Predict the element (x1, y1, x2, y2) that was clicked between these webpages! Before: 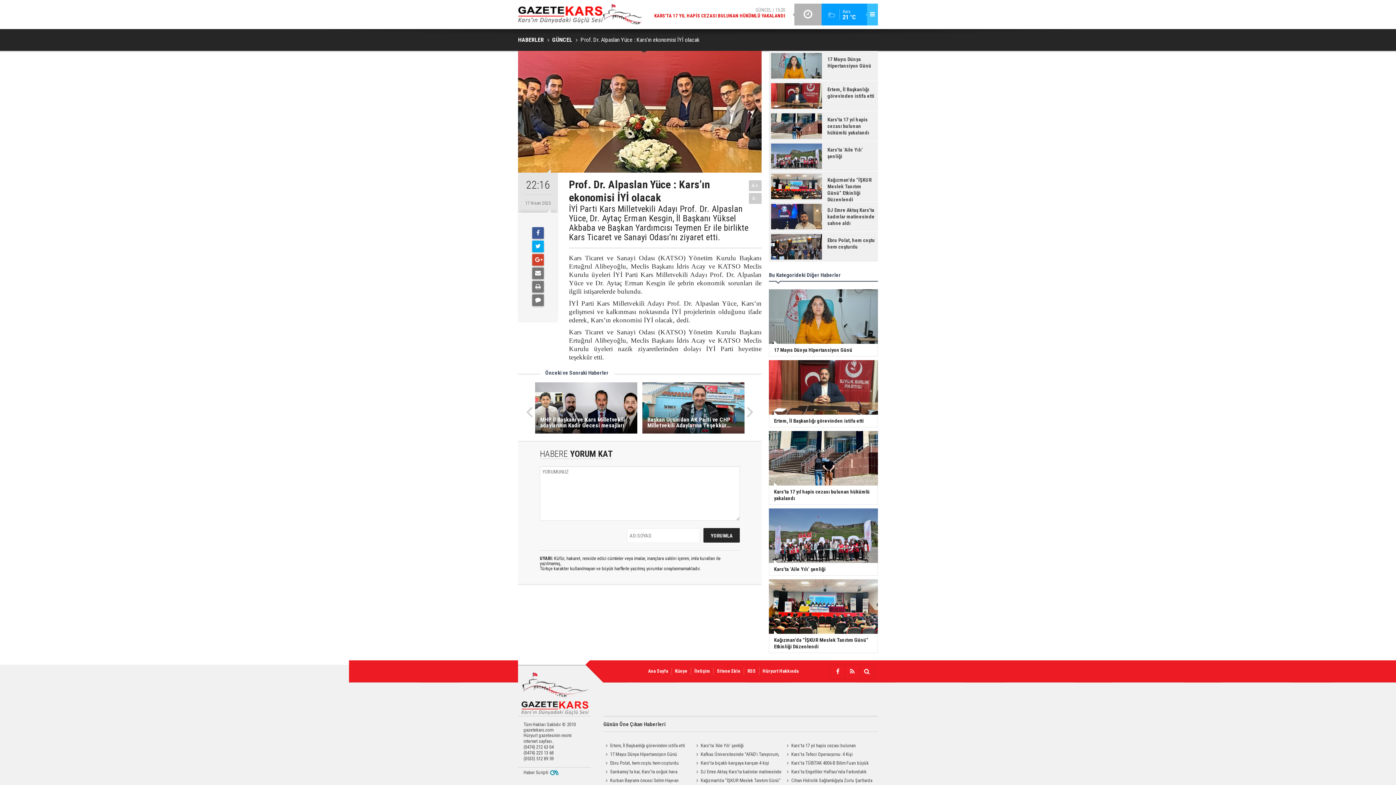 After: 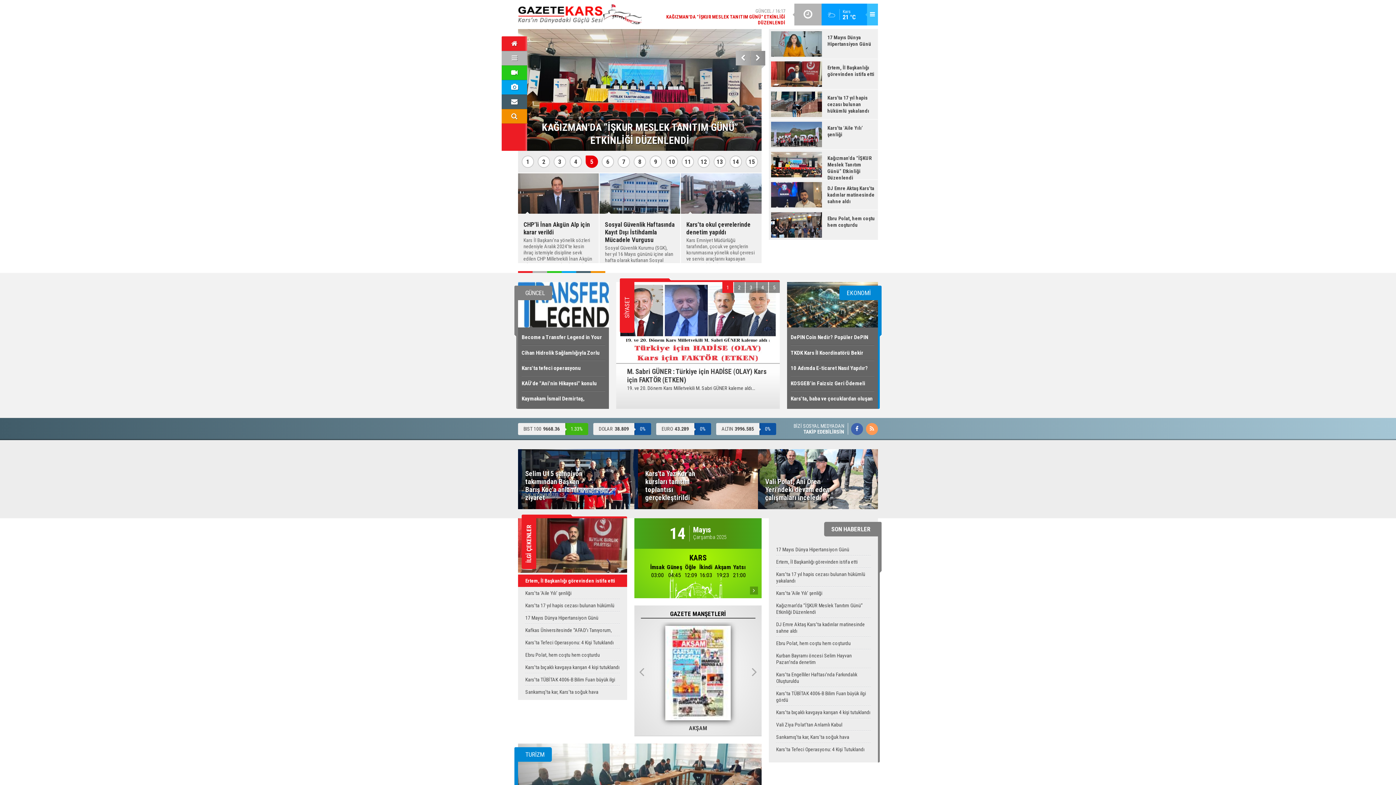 Action: bbox: (645, 668, 672, 675) label: Ana Sayfa